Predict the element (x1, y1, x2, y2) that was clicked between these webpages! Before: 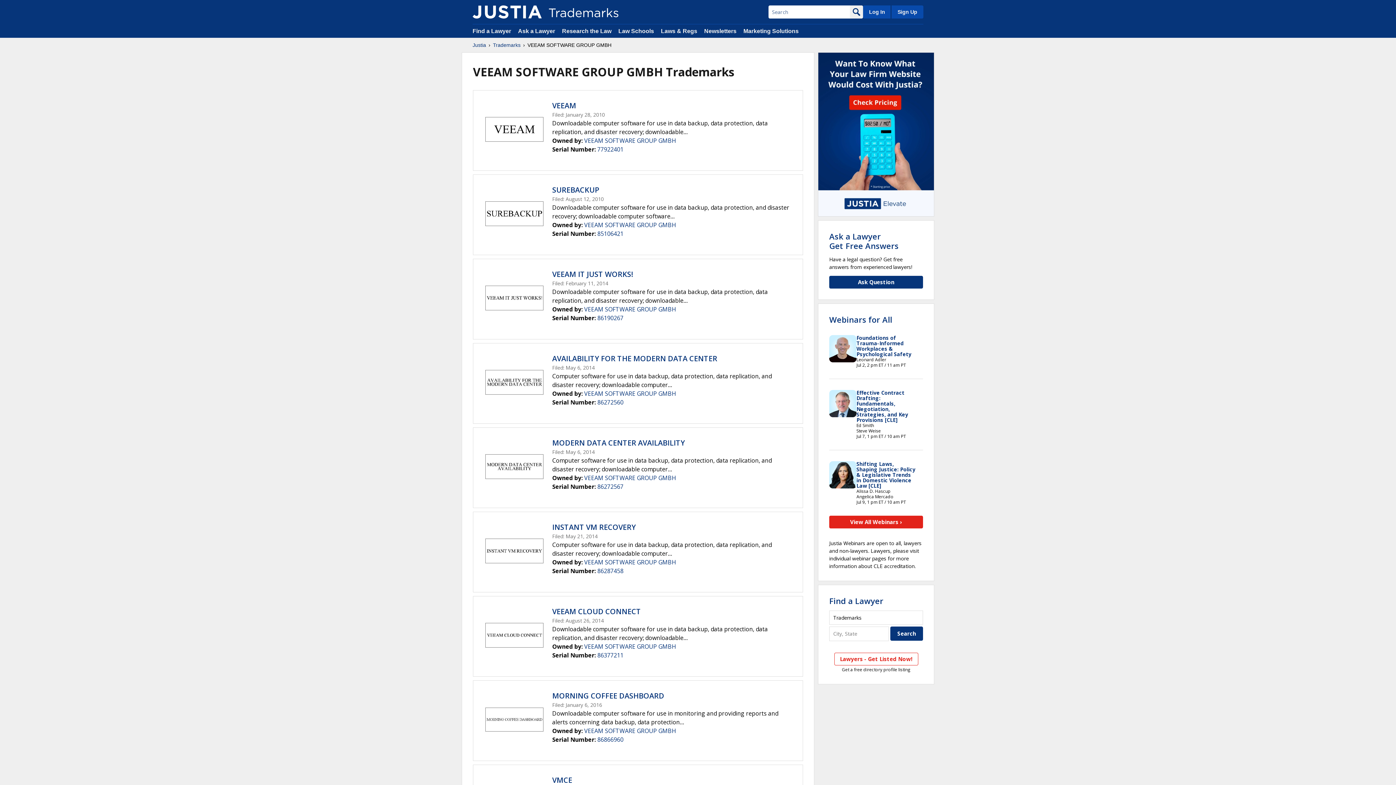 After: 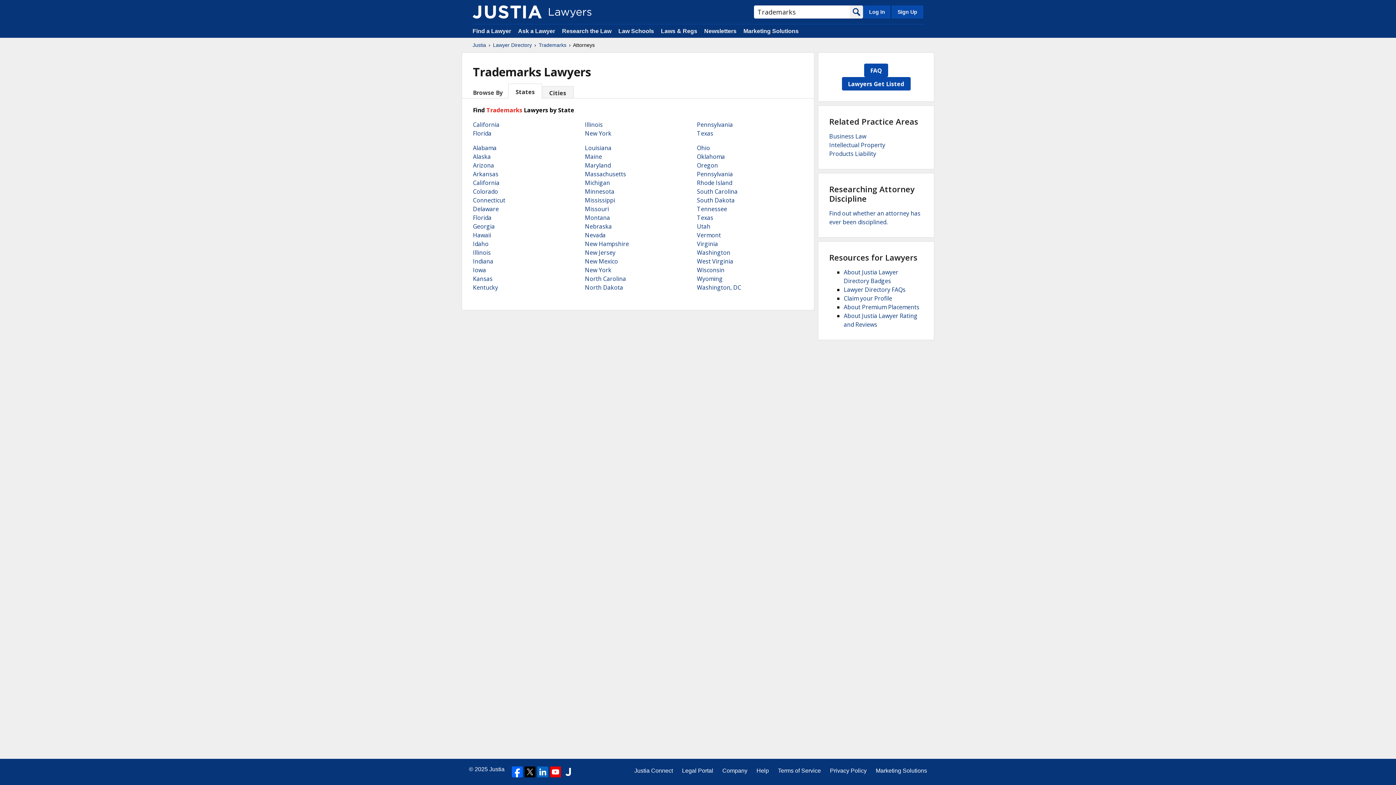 Action: bbox: (829, 595, 883, 606) label: Find a Lawyer